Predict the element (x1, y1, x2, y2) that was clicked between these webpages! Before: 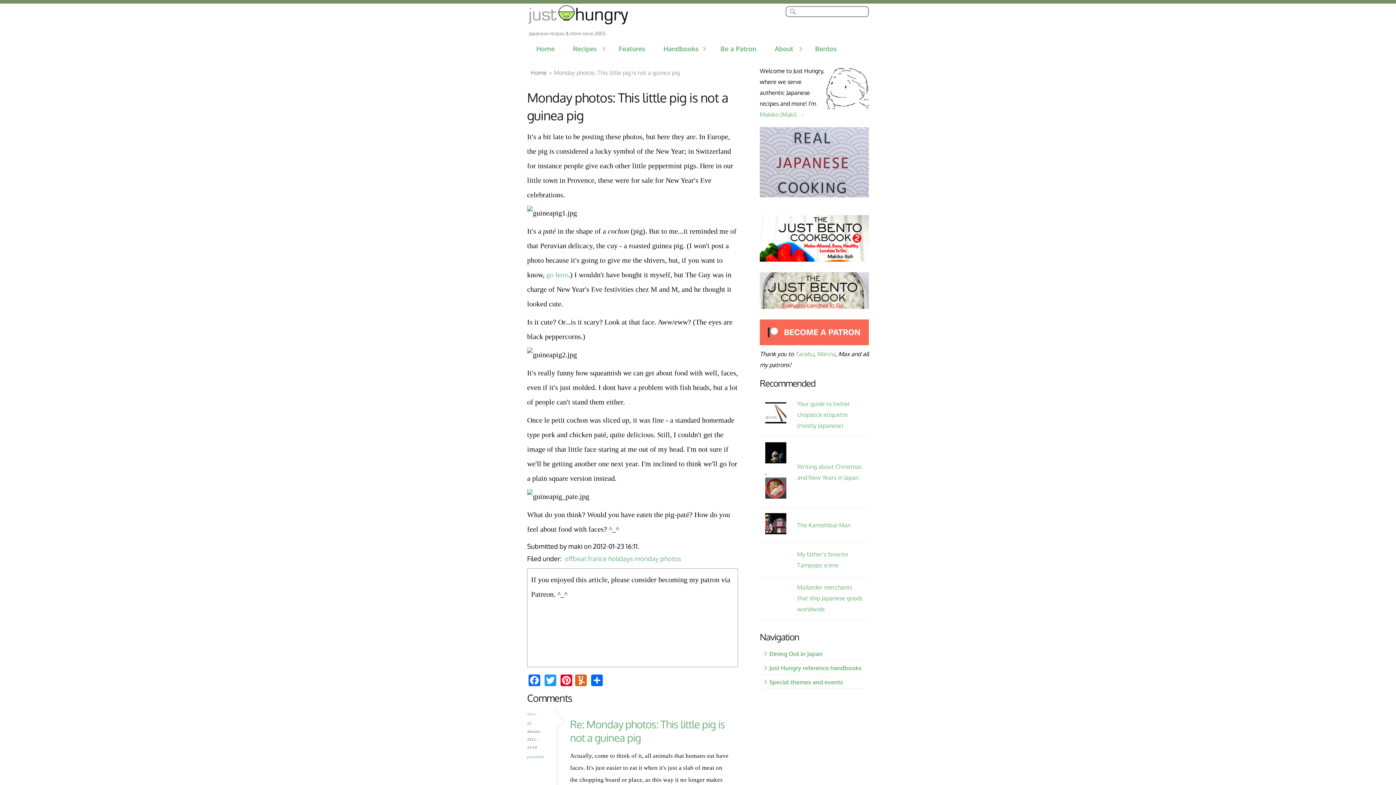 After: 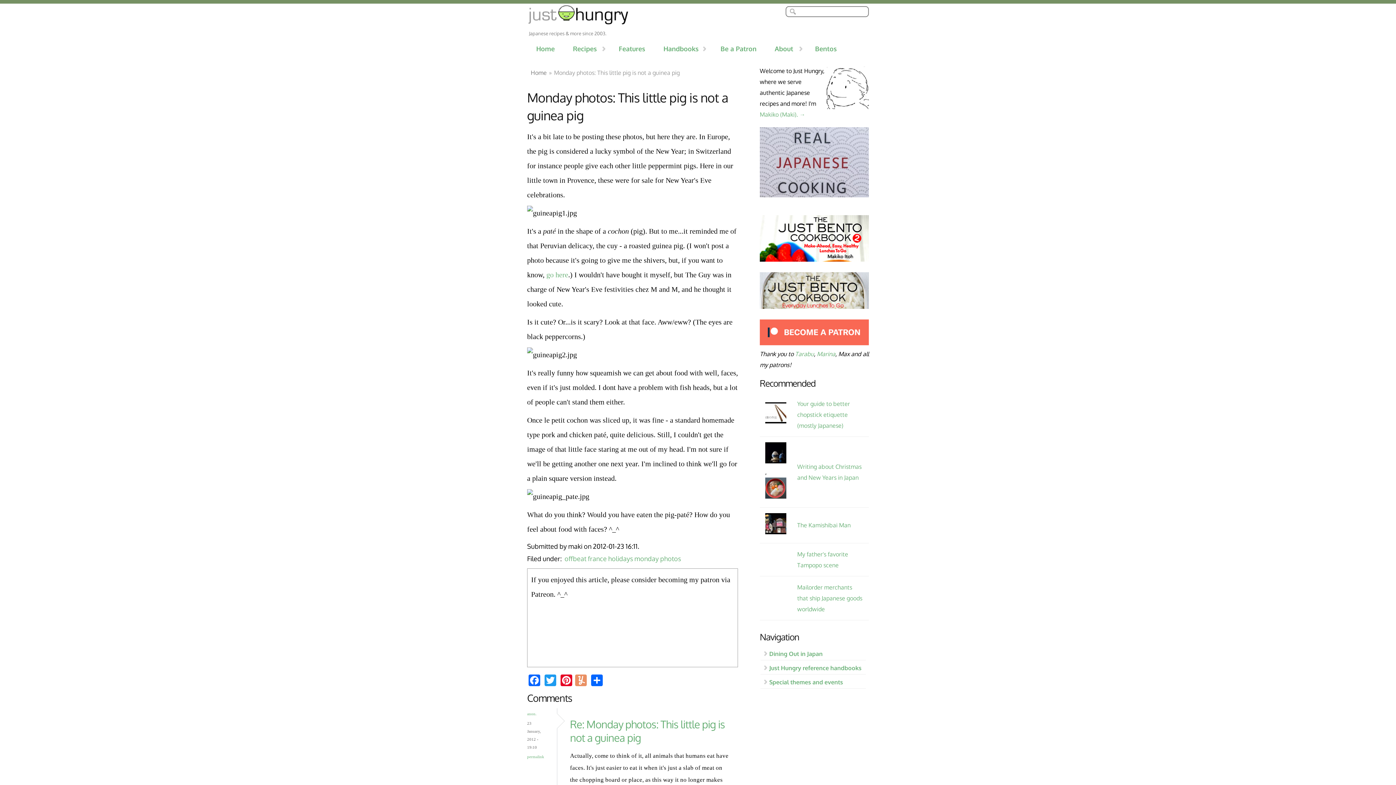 Action: bbox: (573, 673, 588, 686) label: Yummly